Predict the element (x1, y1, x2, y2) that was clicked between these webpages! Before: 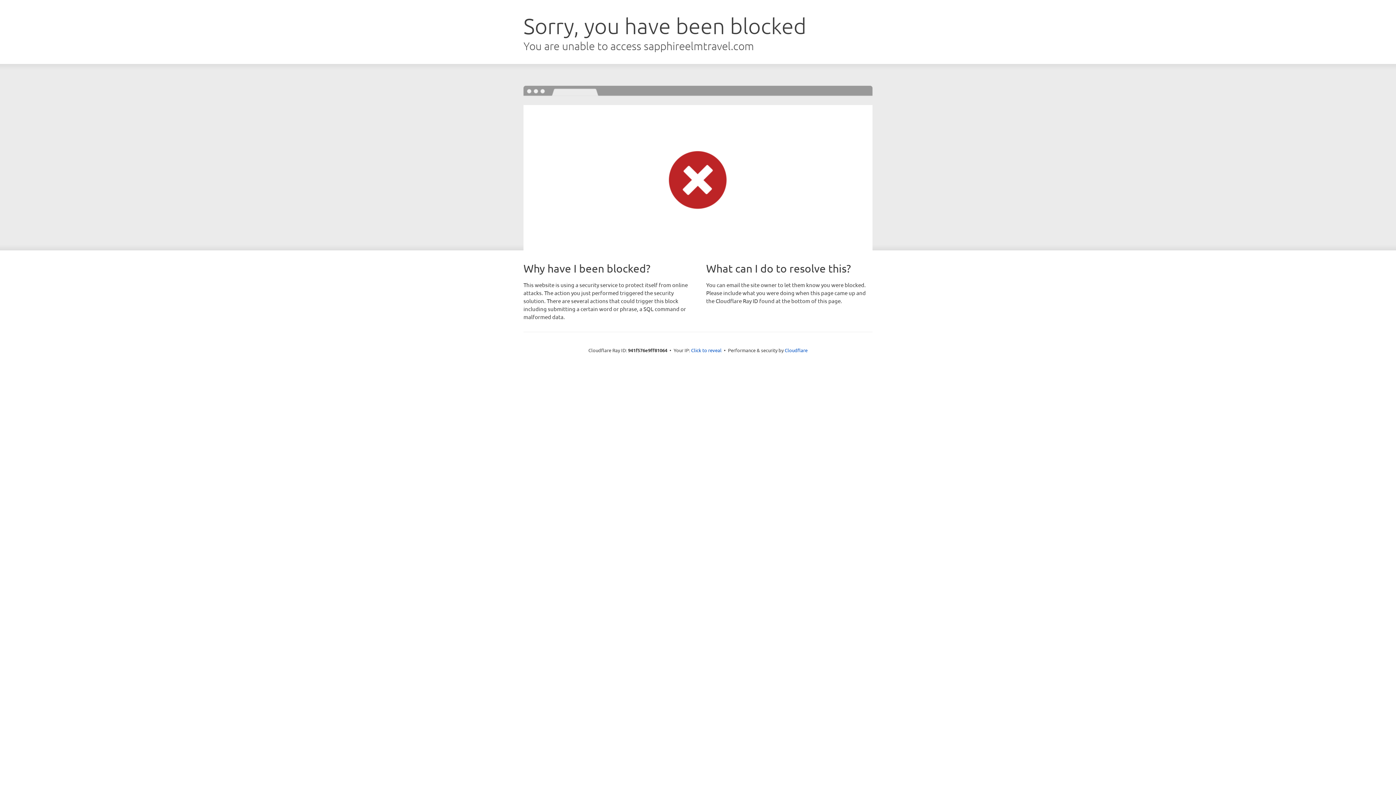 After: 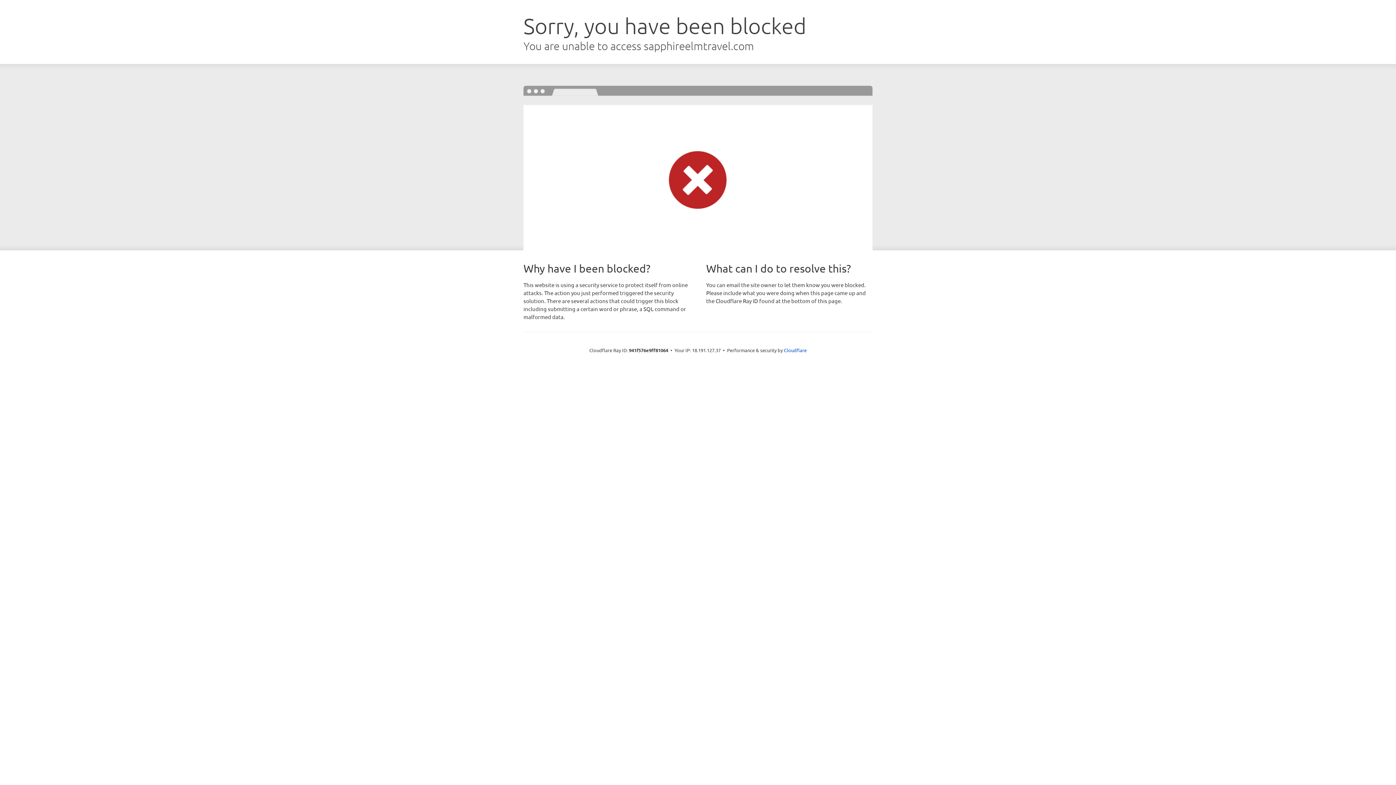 Action: bbox: (691, 346, 721, 353) label: Click to reveal